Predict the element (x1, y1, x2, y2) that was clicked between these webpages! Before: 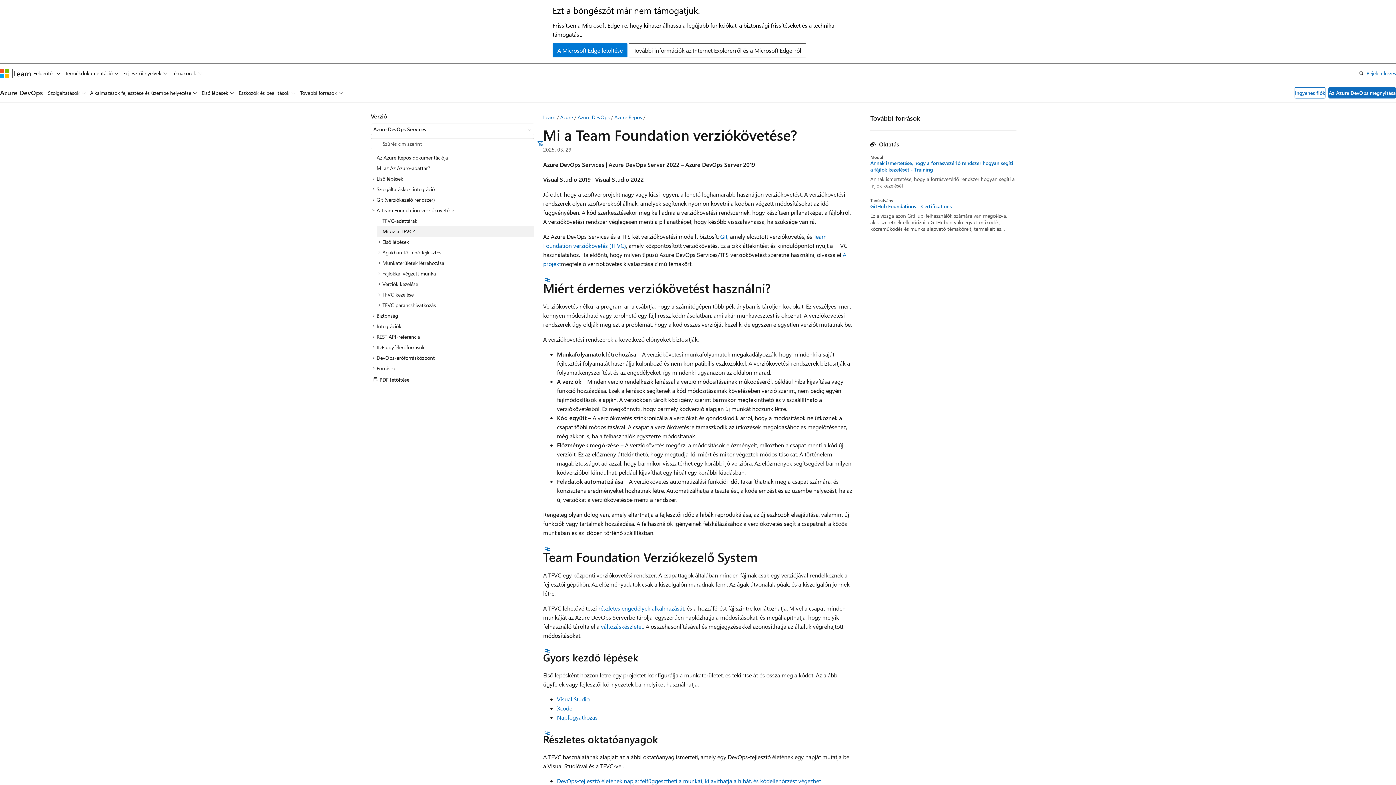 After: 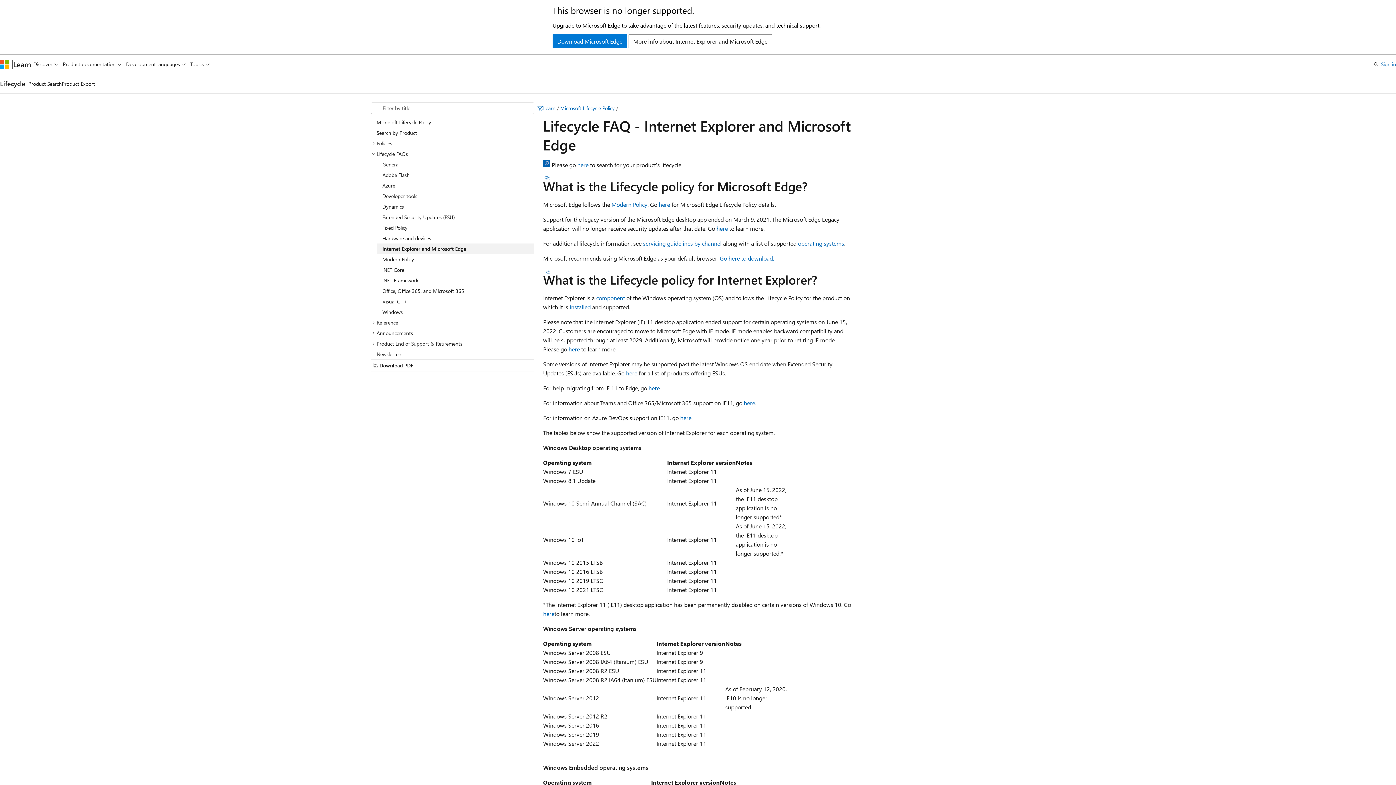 Action: label: További információk az Internet Explorerről és a Microsoft Edge-ről bbox: (629, 43, 806, 57)